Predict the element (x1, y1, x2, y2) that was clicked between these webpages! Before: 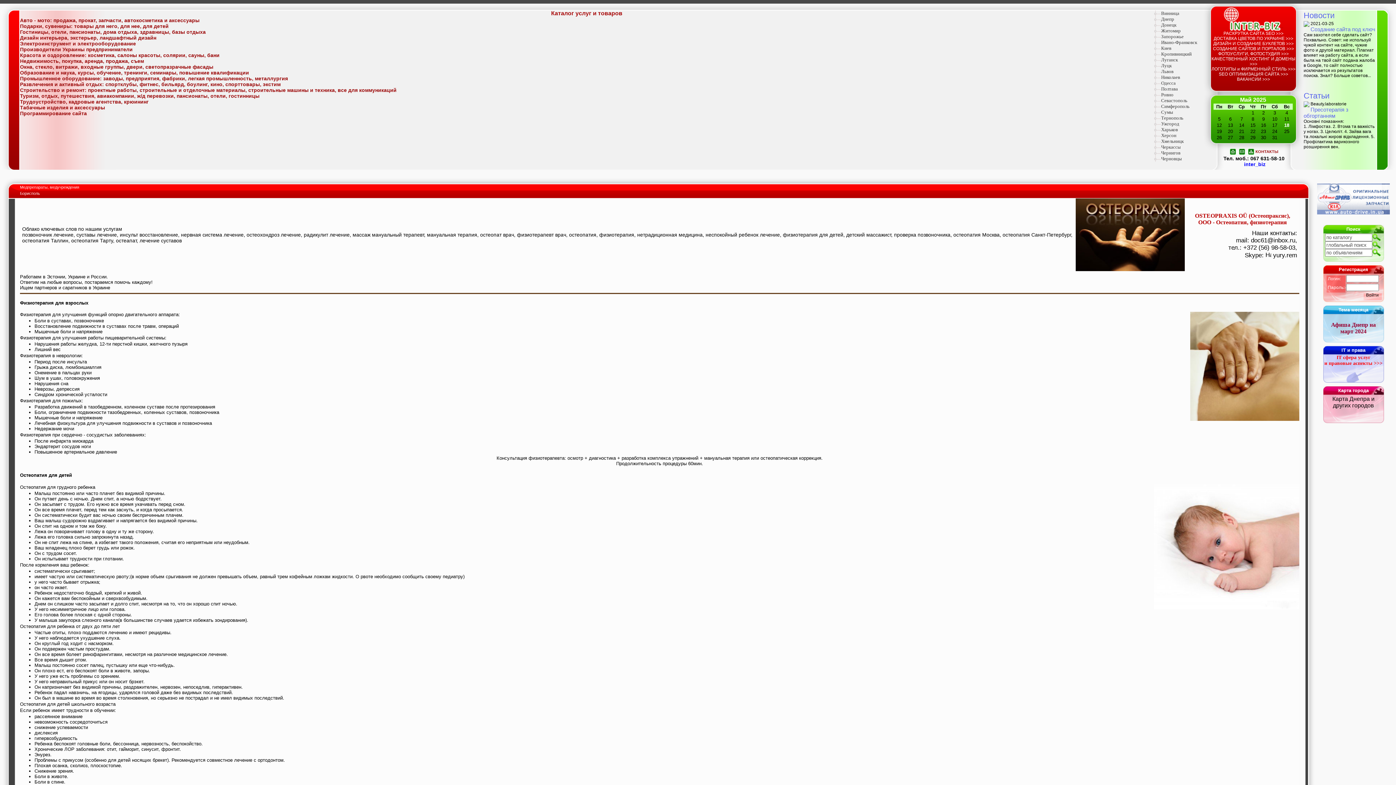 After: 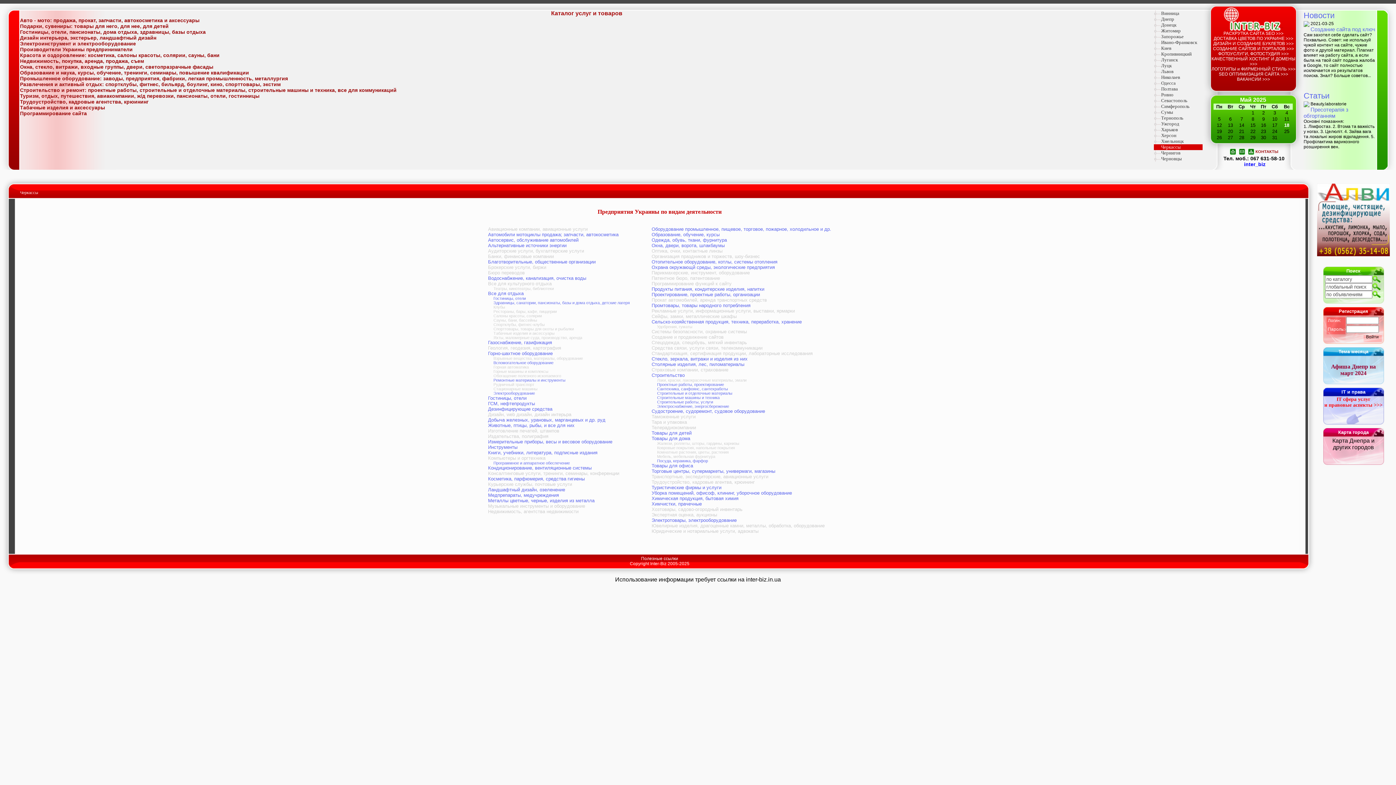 Action: label: Черкассы bbox: (1154, 144, 1202, 150)